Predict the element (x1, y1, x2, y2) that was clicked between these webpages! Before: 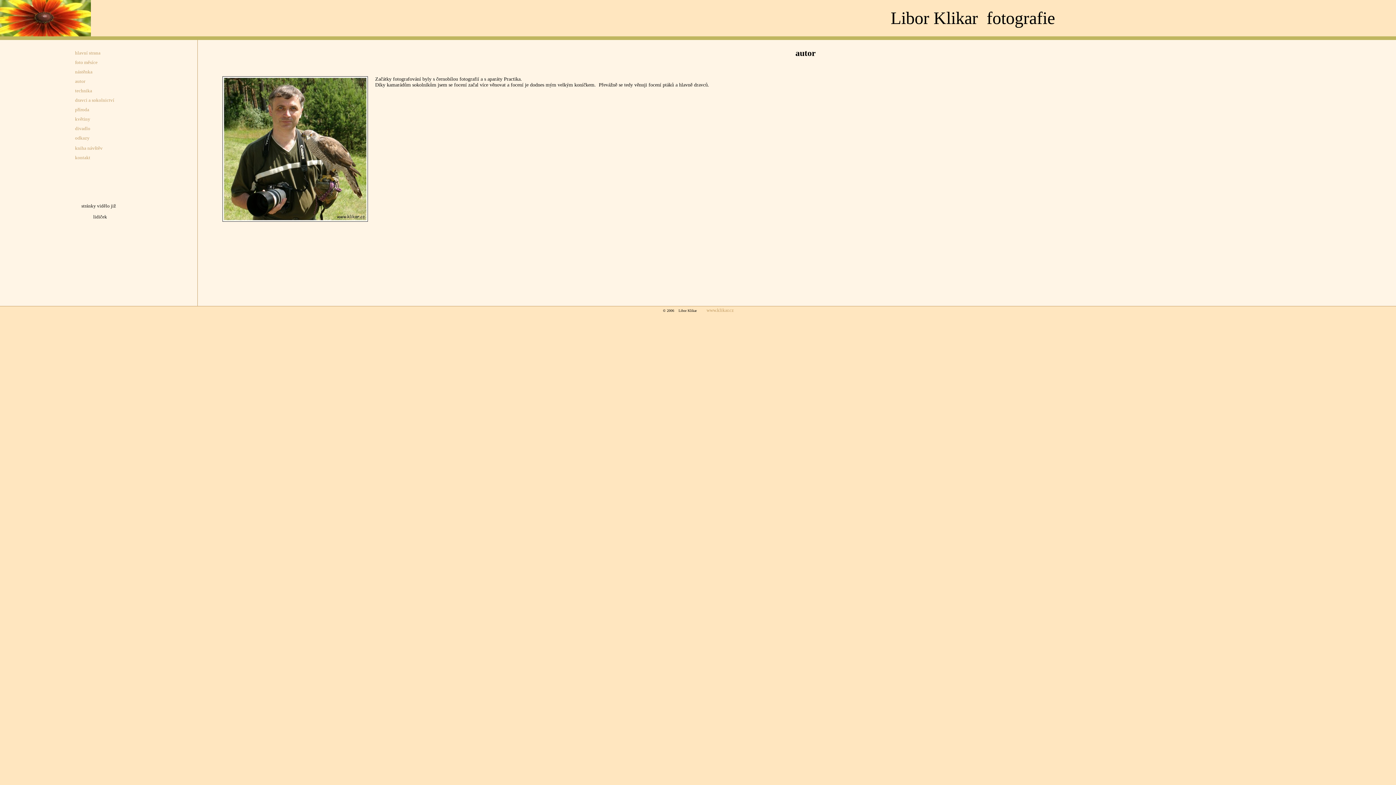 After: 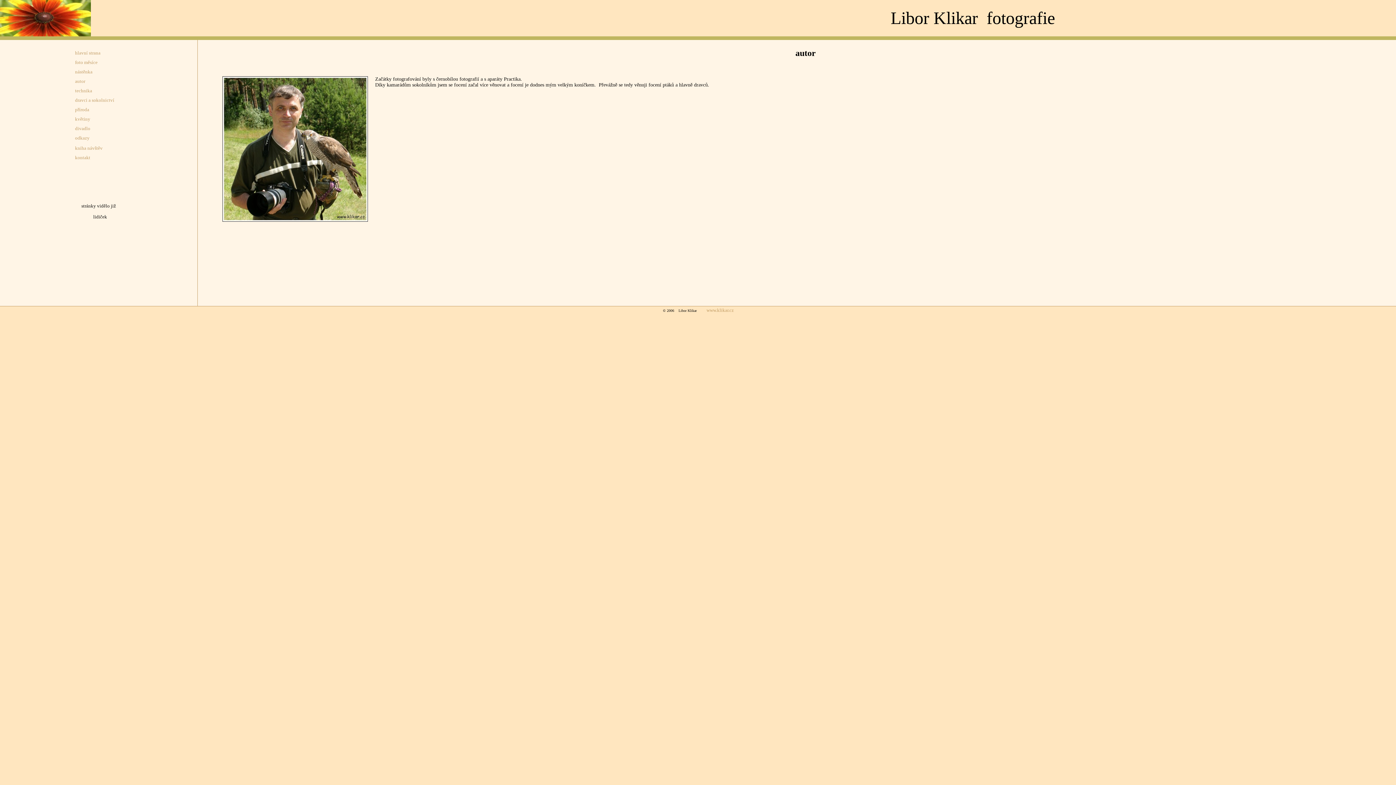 Action: label: autor bbox: (75, 78, 85, 84)